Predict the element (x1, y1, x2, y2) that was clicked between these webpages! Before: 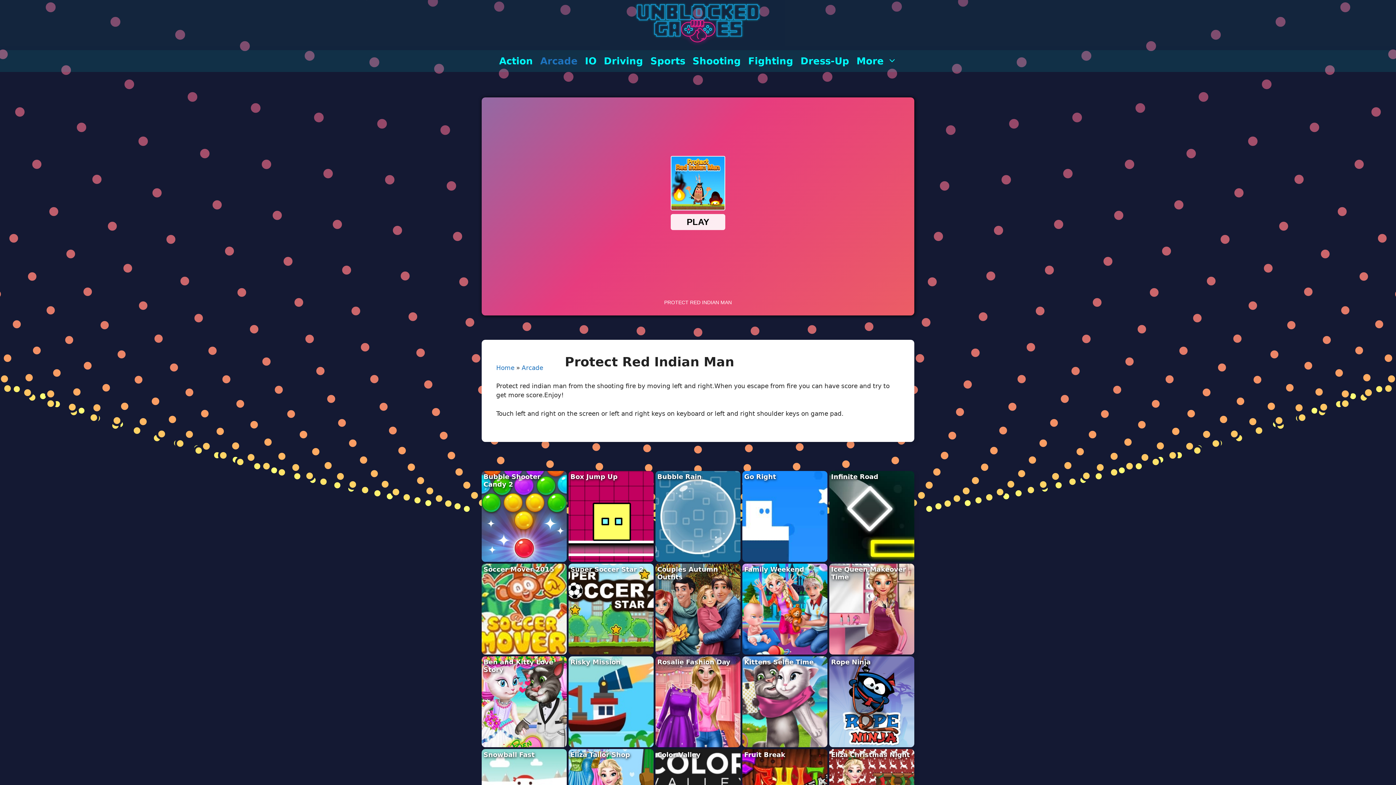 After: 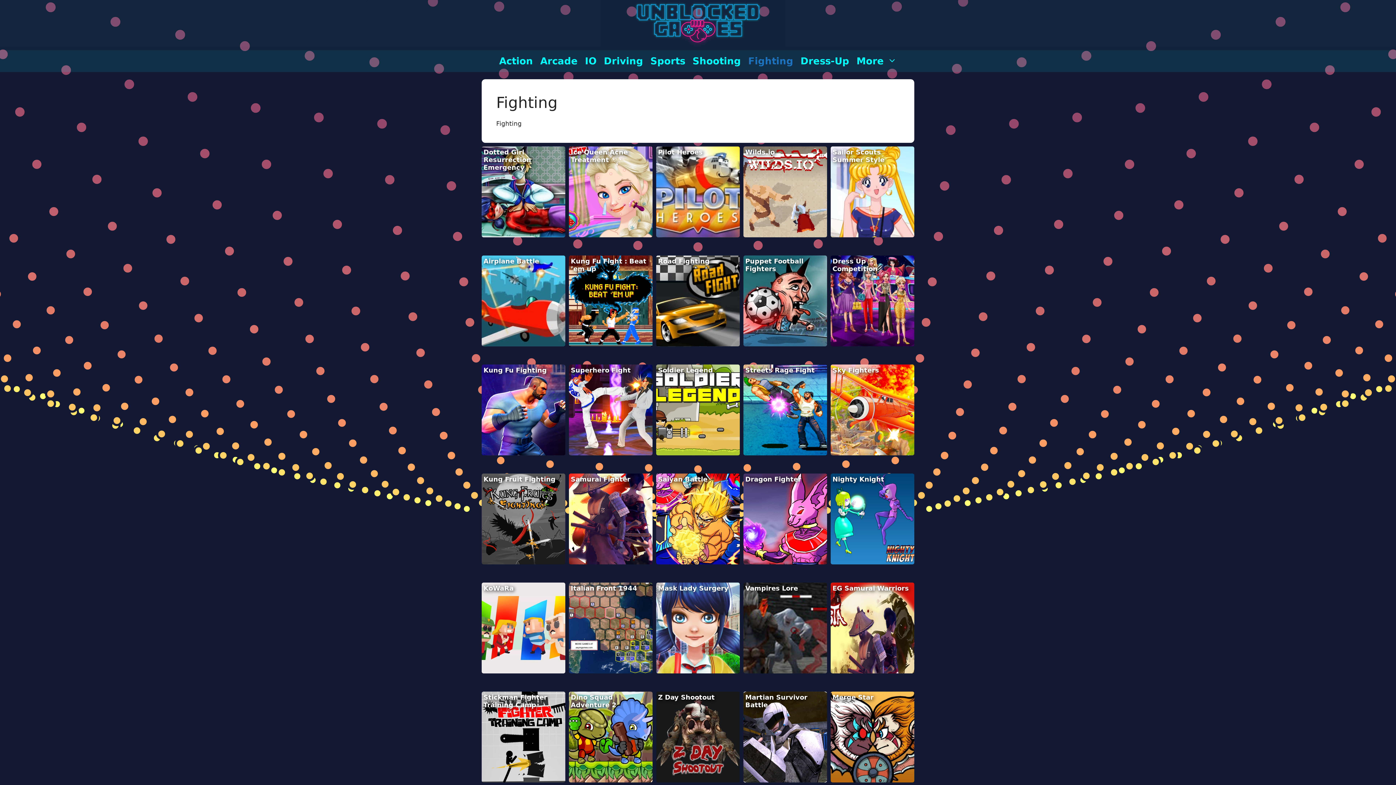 Action: label: Fighting bbox: (744, 50, 797, 71)